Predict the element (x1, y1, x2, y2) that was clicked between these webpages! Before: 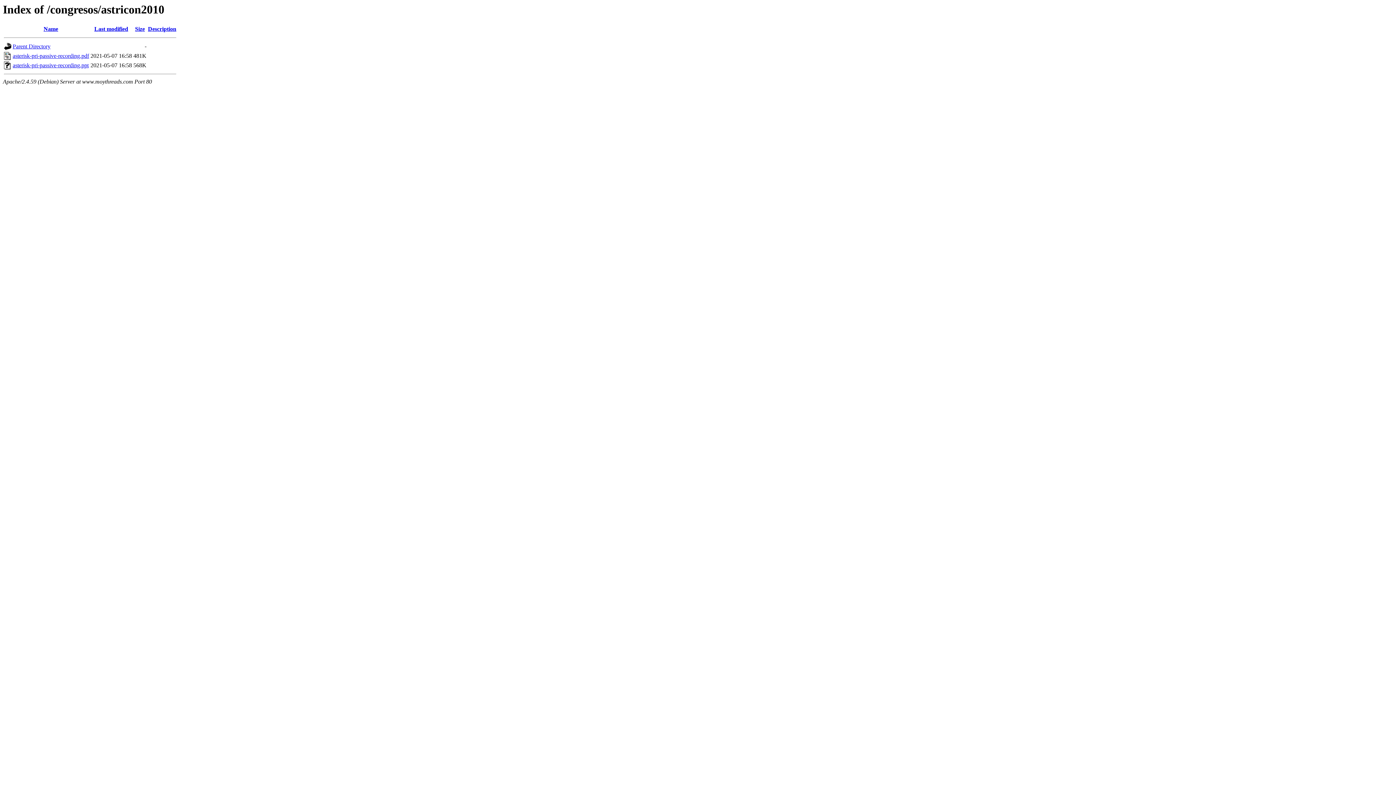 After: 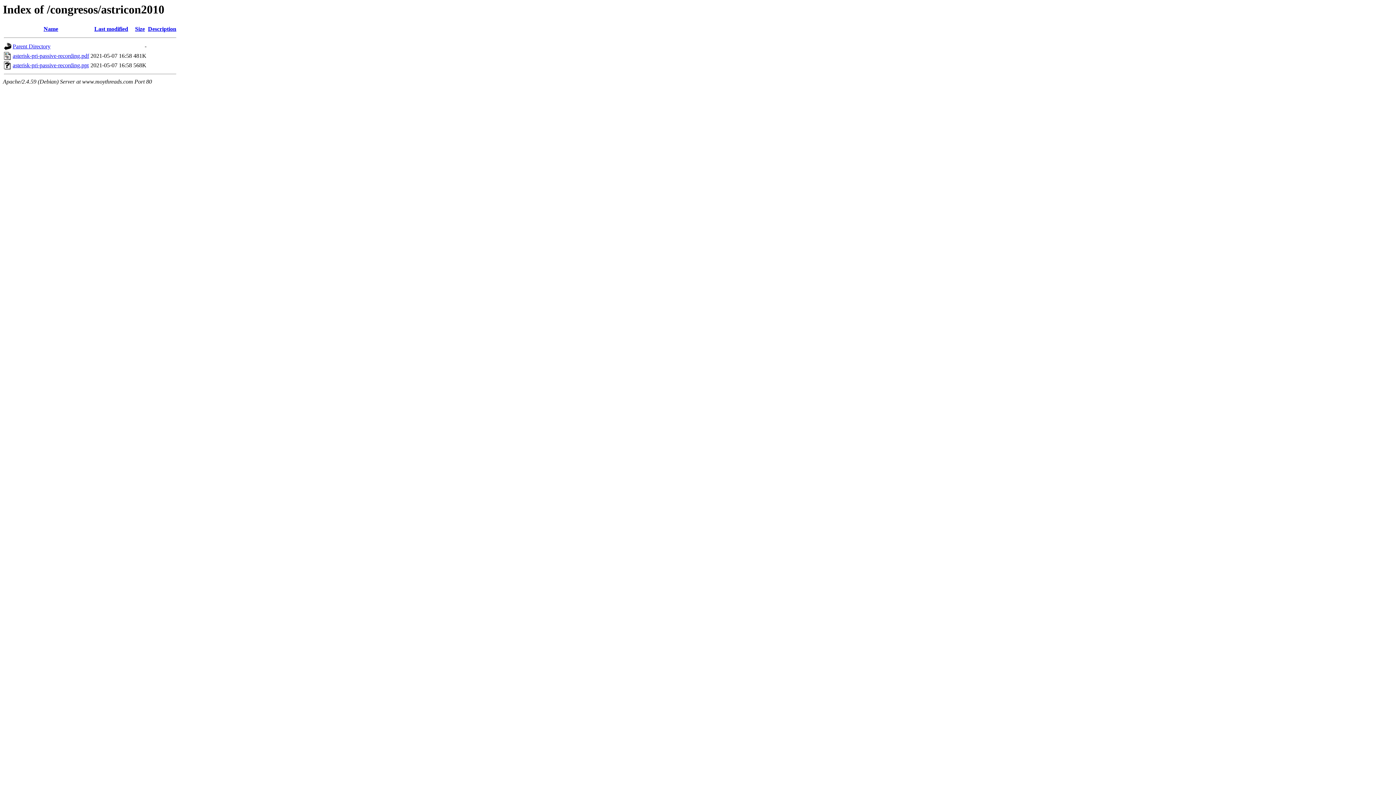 Action: bbox: (43, 25, 58, 32) label: Name